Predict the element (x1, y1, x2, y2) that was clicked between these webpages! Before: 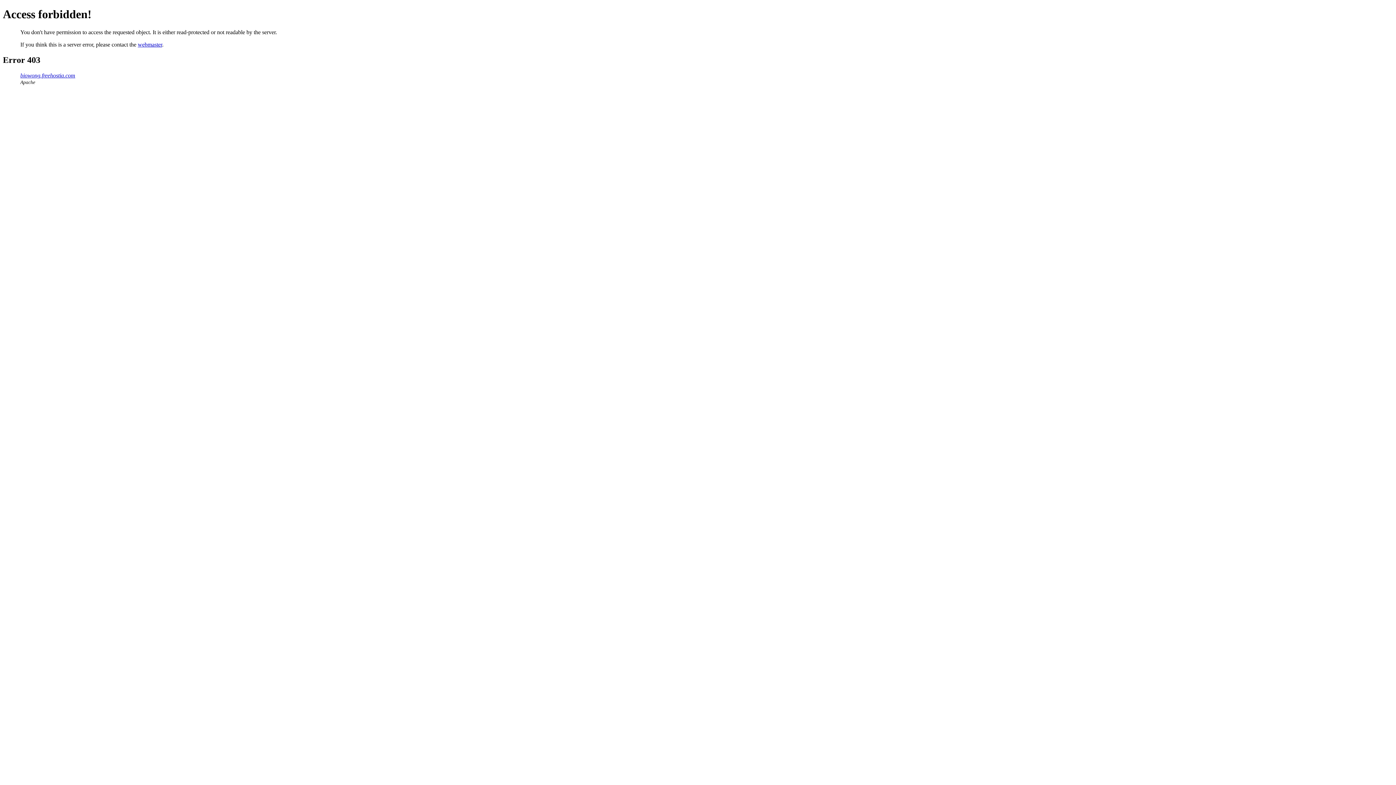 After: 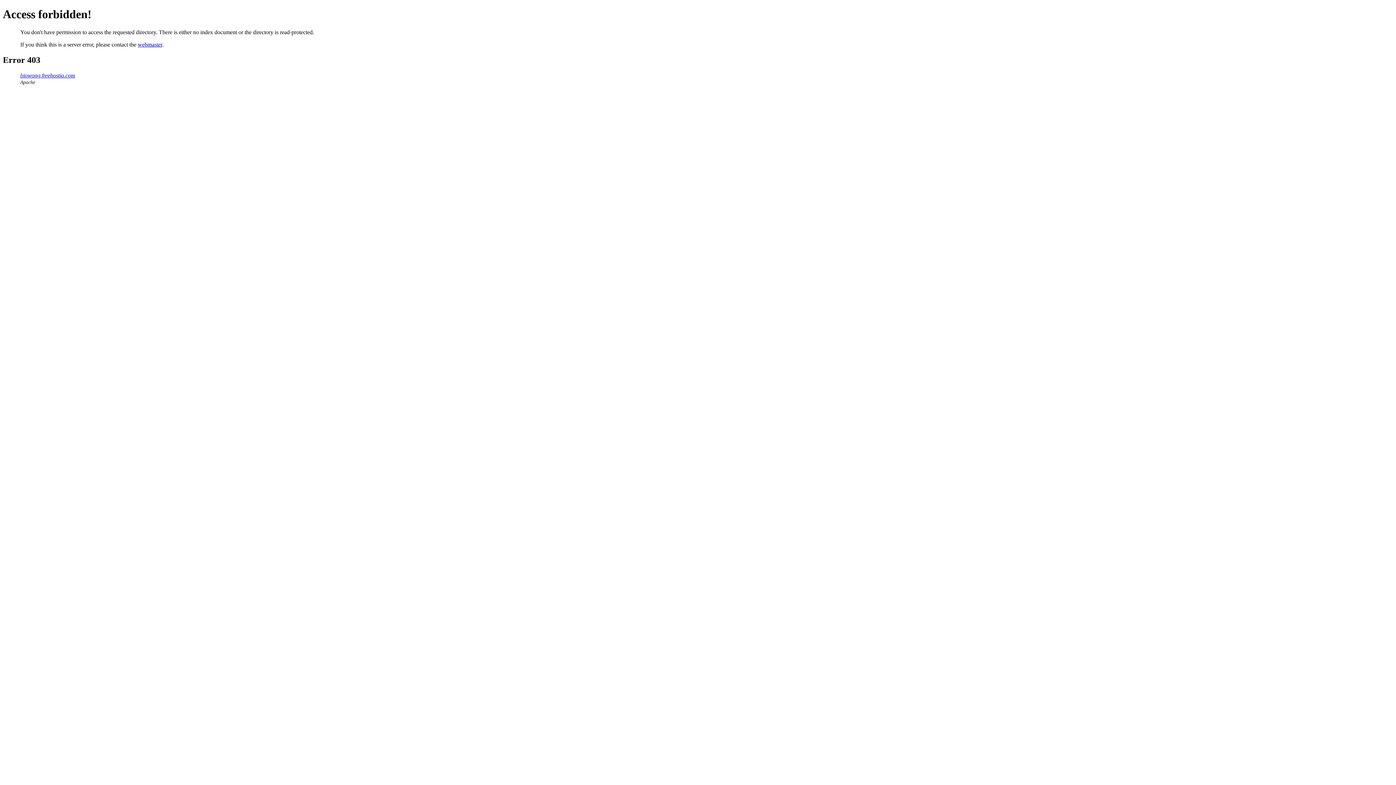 Action: bbox: (20, 72, 75, 78) label: biowong.freehostia.com